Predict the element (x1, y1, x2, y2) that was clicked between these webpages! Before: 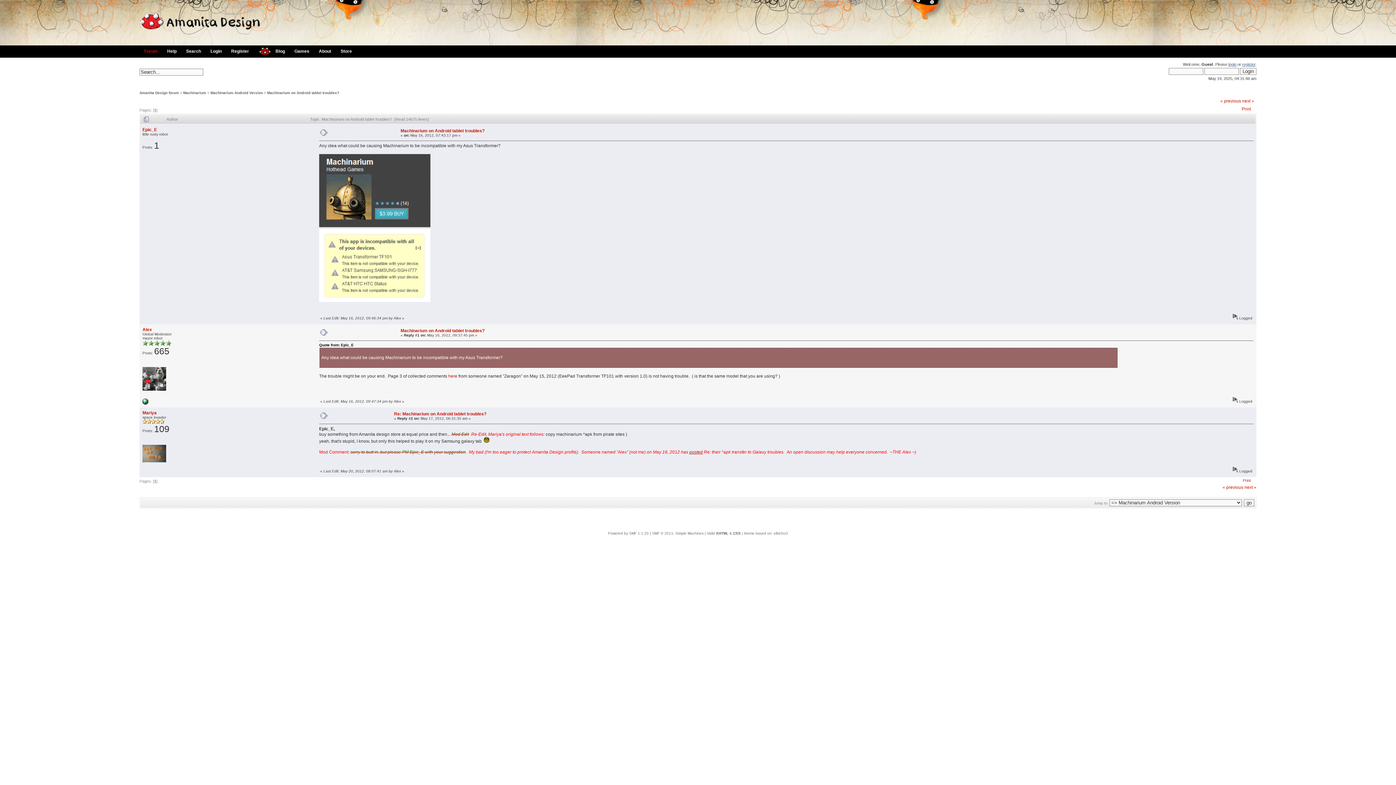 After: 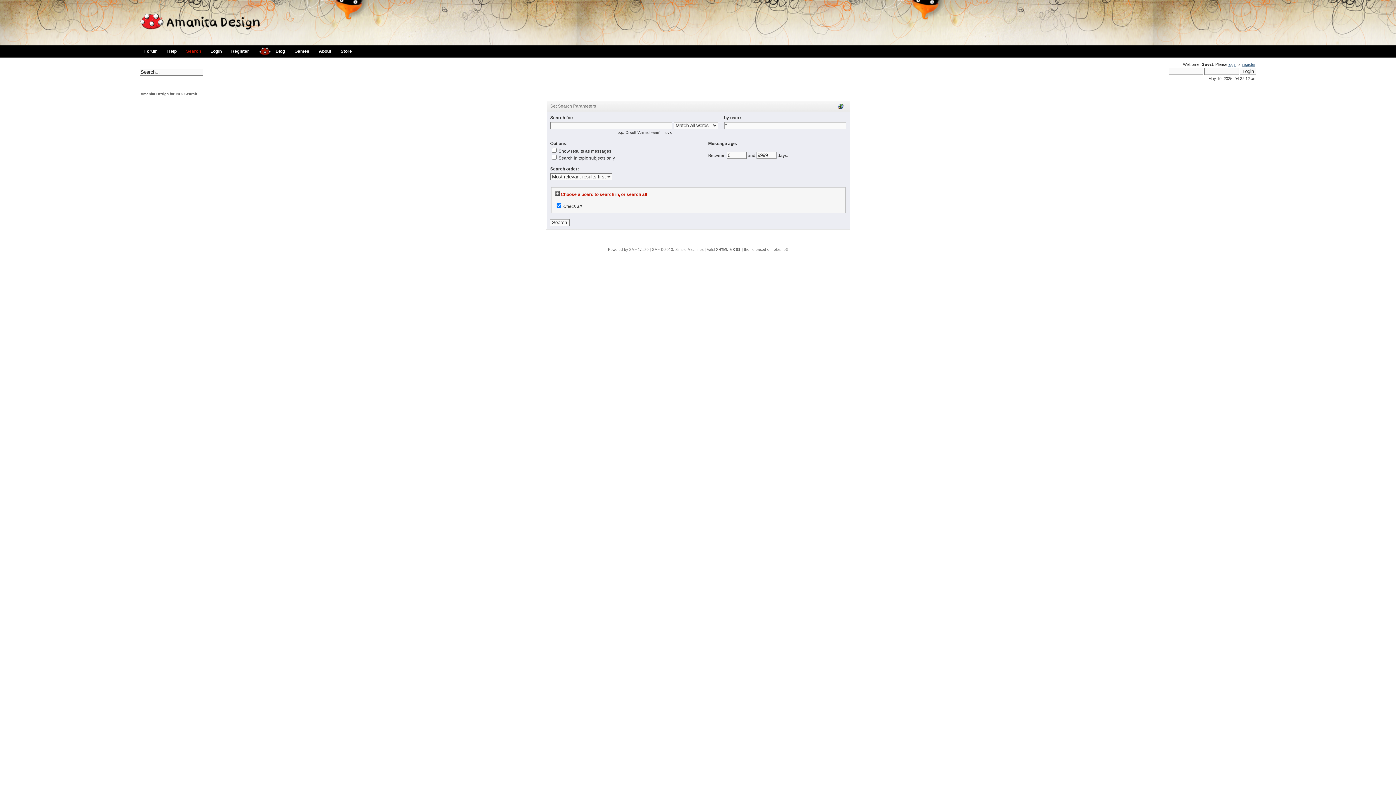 Action: bbox: (181, 45, 205, 57) label: Search